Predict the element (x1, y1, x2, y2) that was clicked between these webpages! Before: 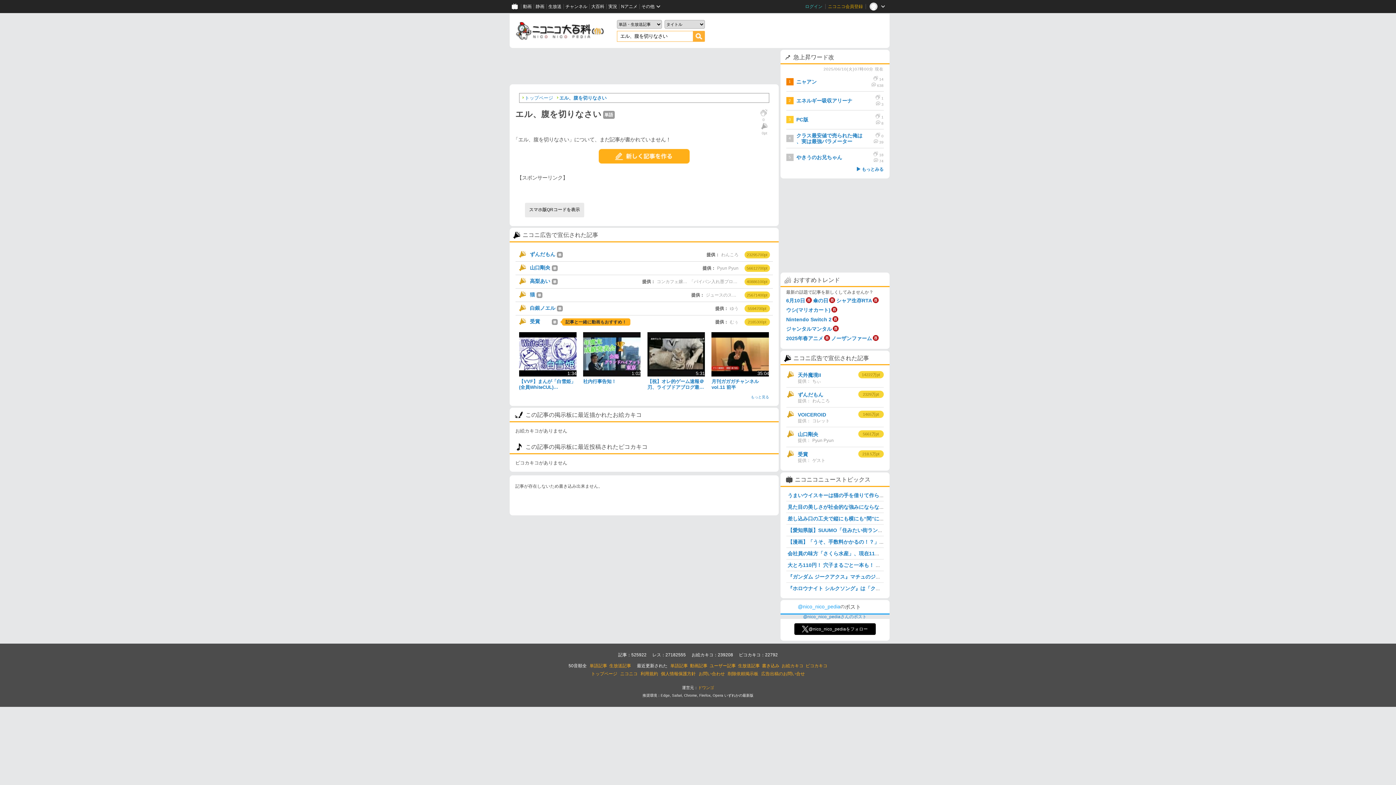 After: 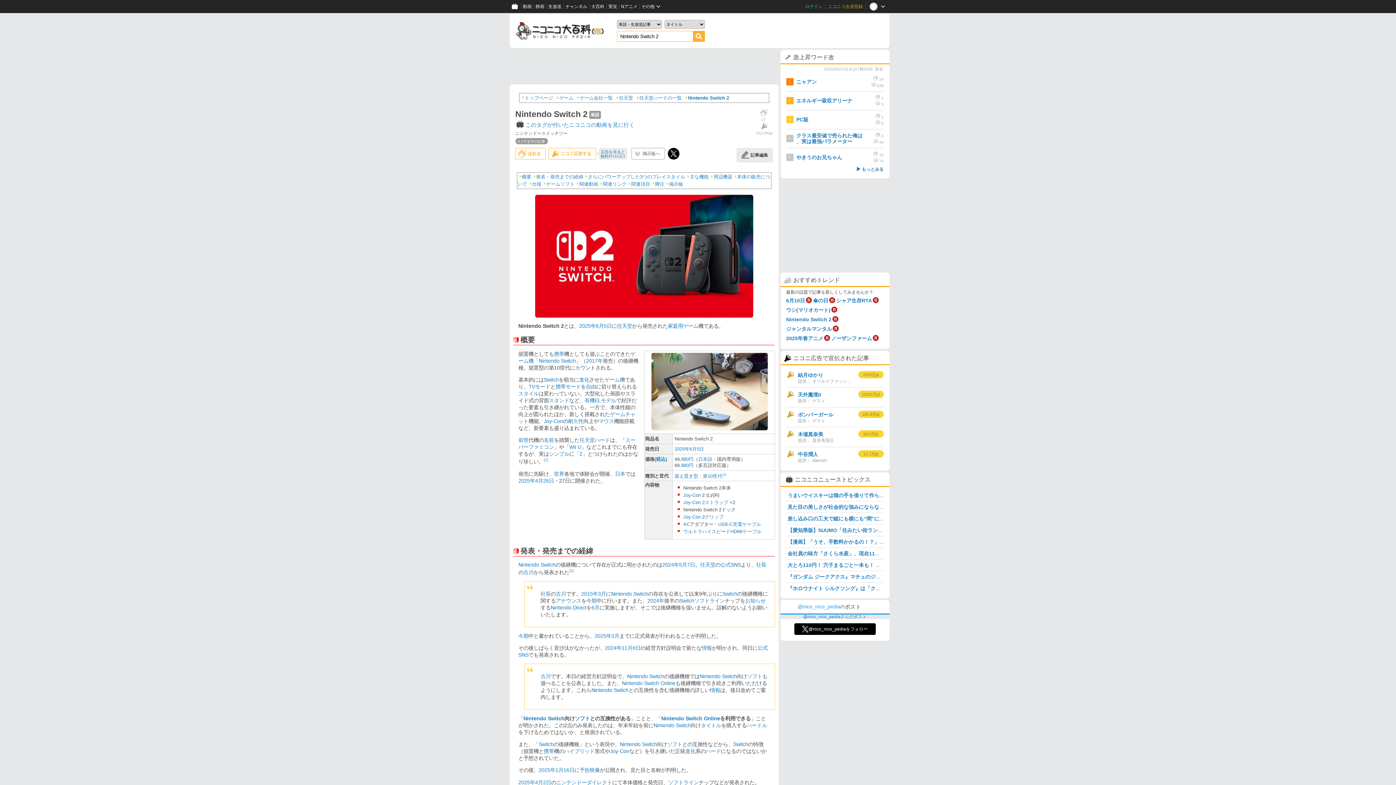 Action: bbox: (832, 316, 838, 322)